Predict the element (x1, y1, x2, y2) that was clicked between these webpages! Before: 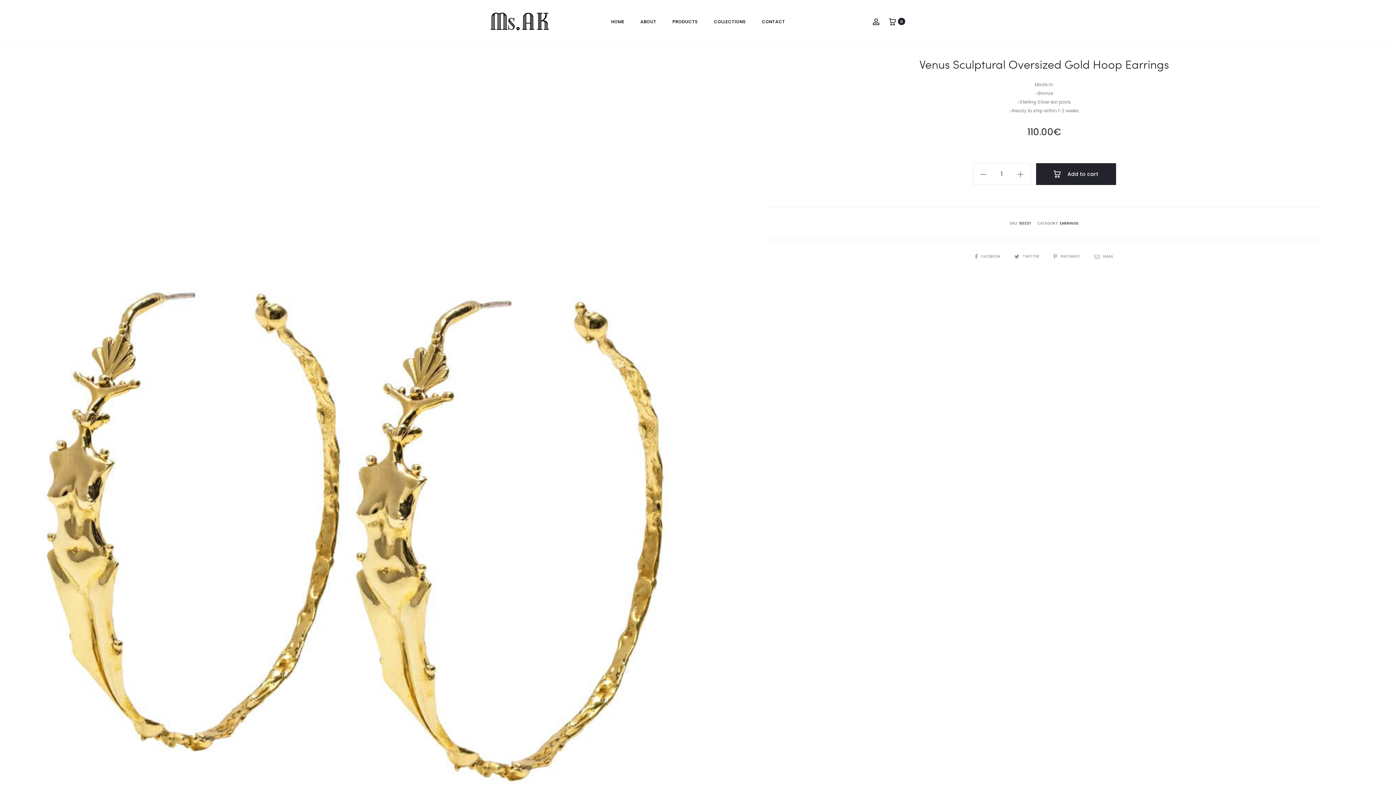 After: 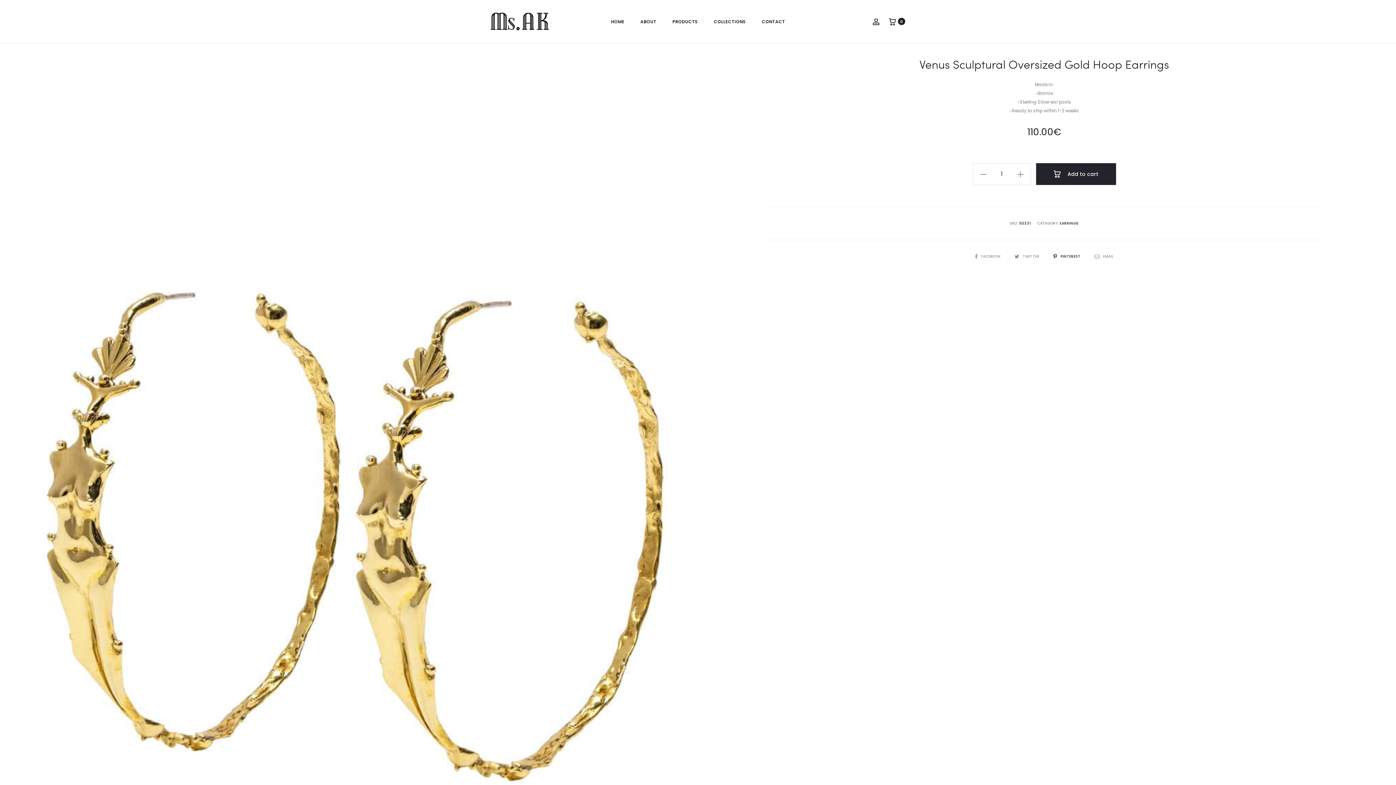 Action: label: PINTEREST  bbox: (1053, 253, 1082, 259)